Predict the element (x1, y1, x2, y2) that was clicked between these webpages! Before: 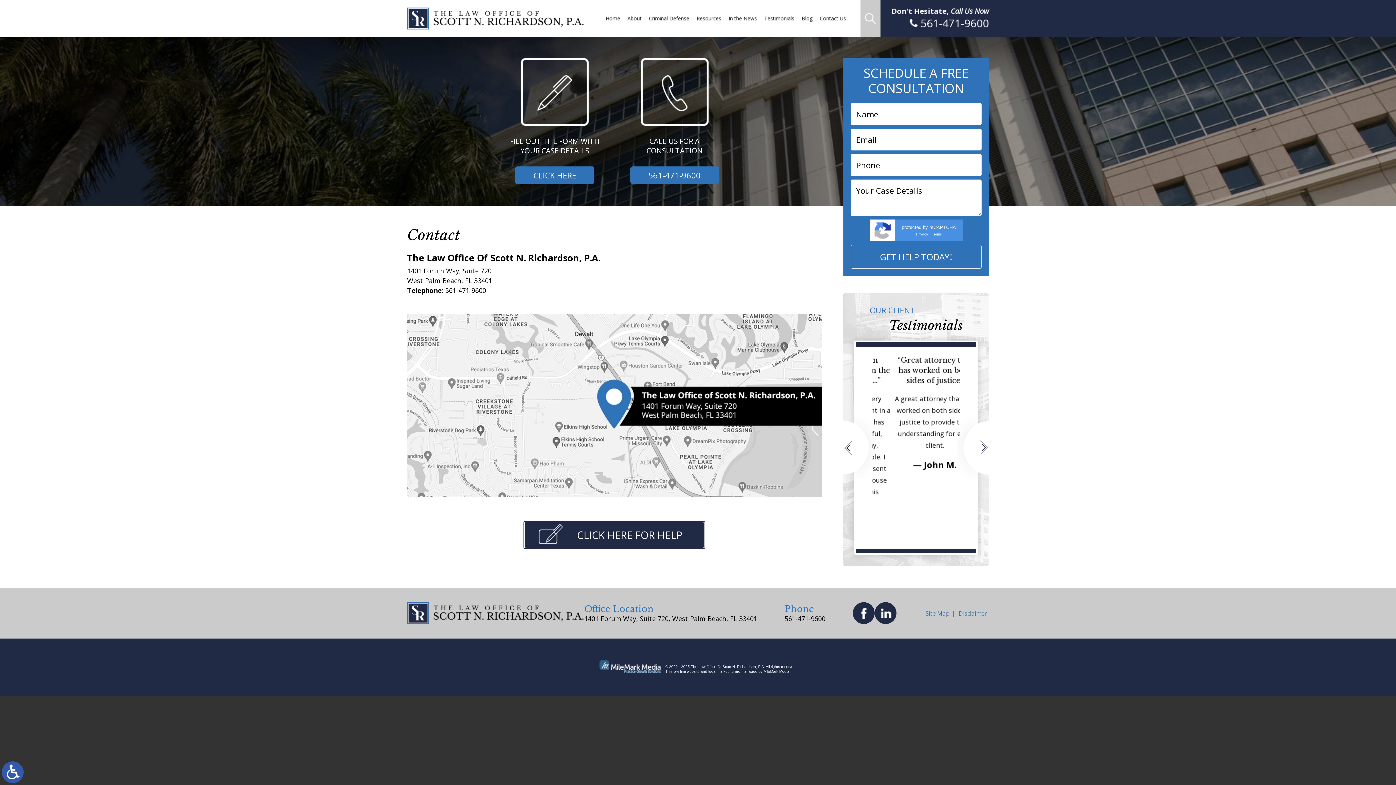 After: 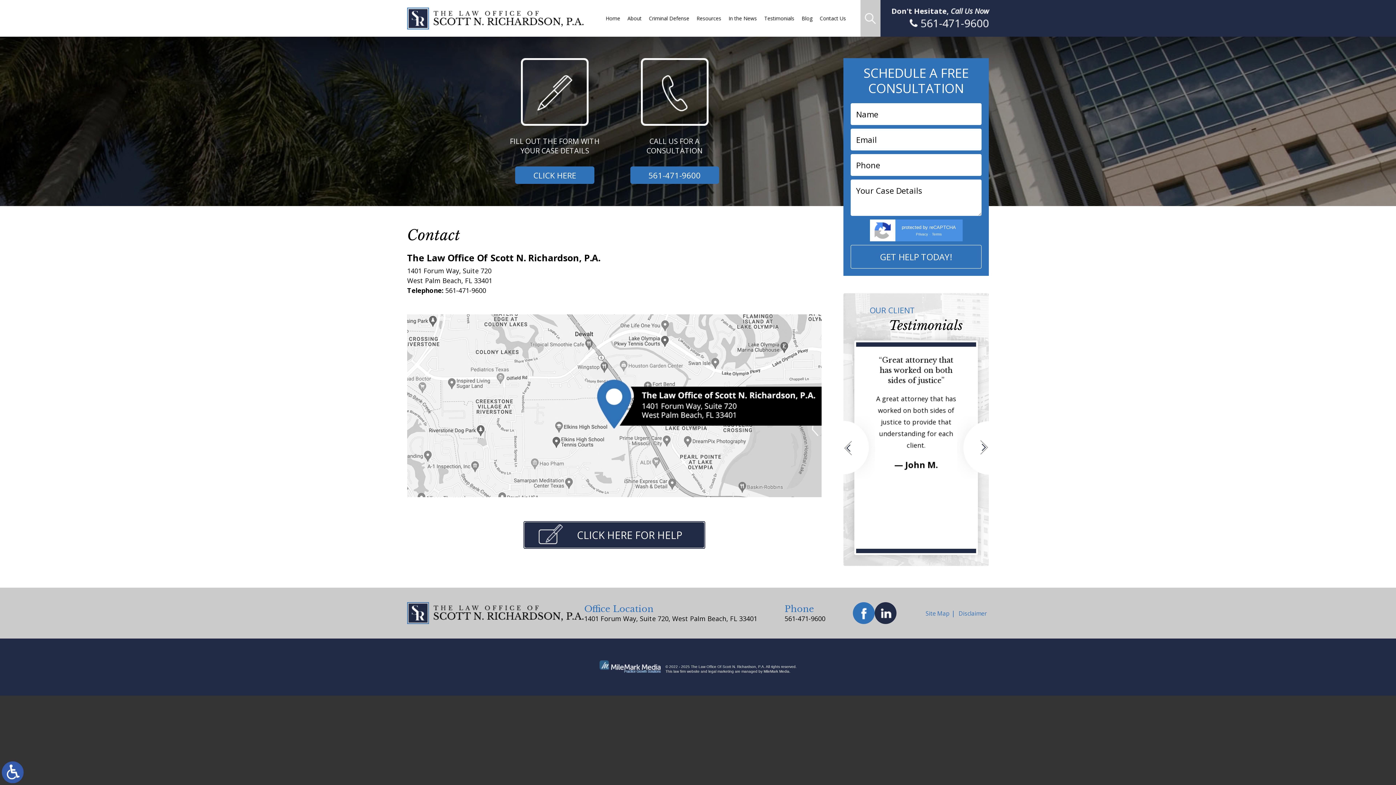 Action: bbox: (852, 602, 874, 624)